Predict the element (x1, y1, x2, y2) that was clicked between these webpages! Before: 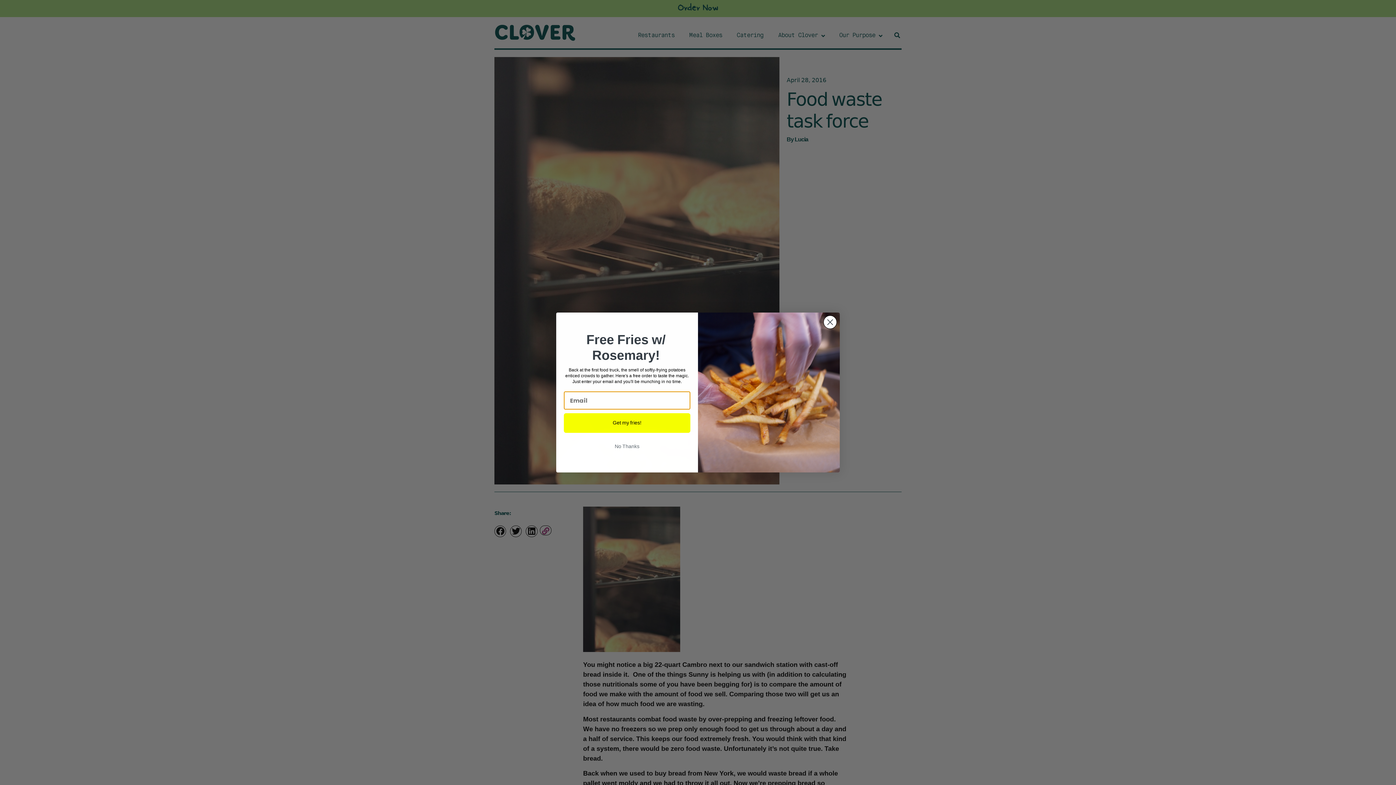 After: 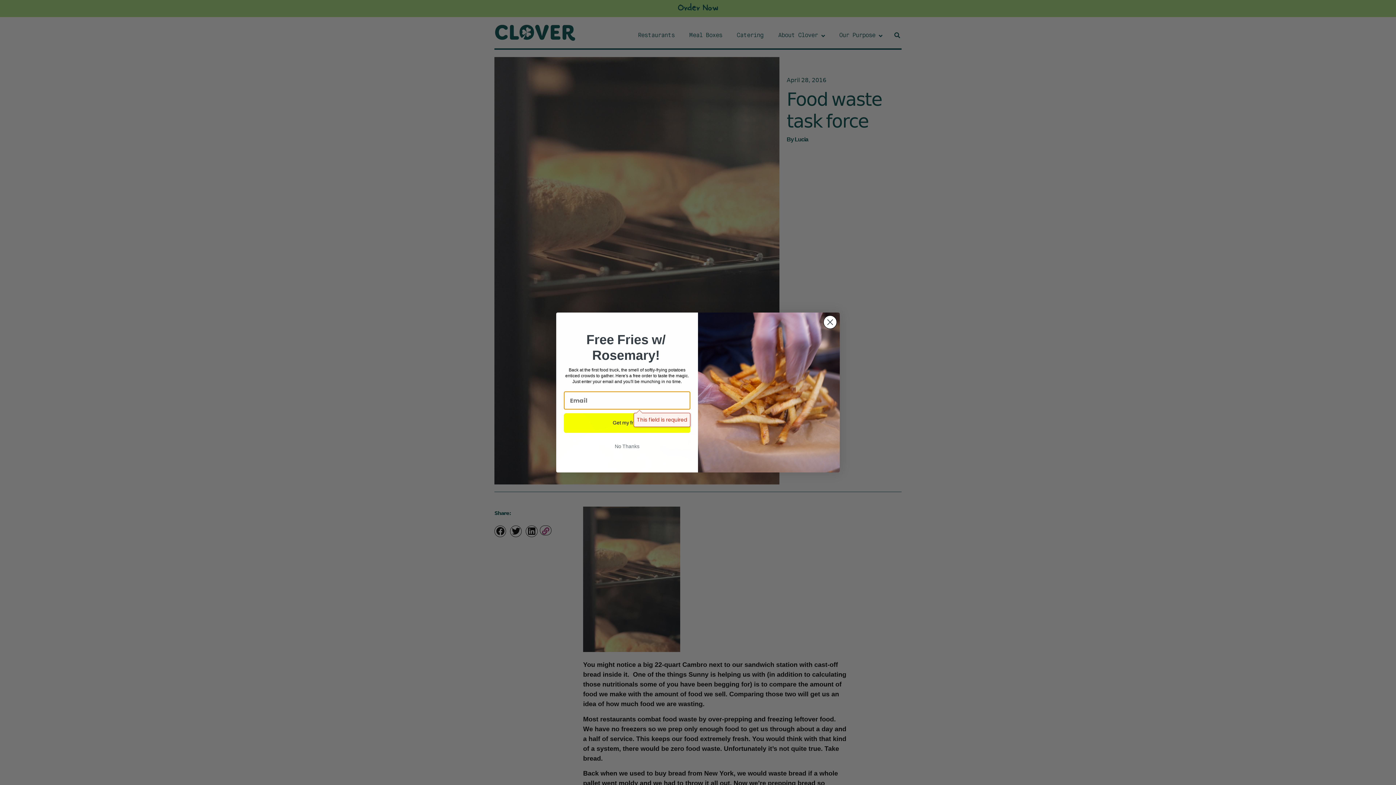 Action: label: Get my fries! bbox: (564, 413, 690, 433)